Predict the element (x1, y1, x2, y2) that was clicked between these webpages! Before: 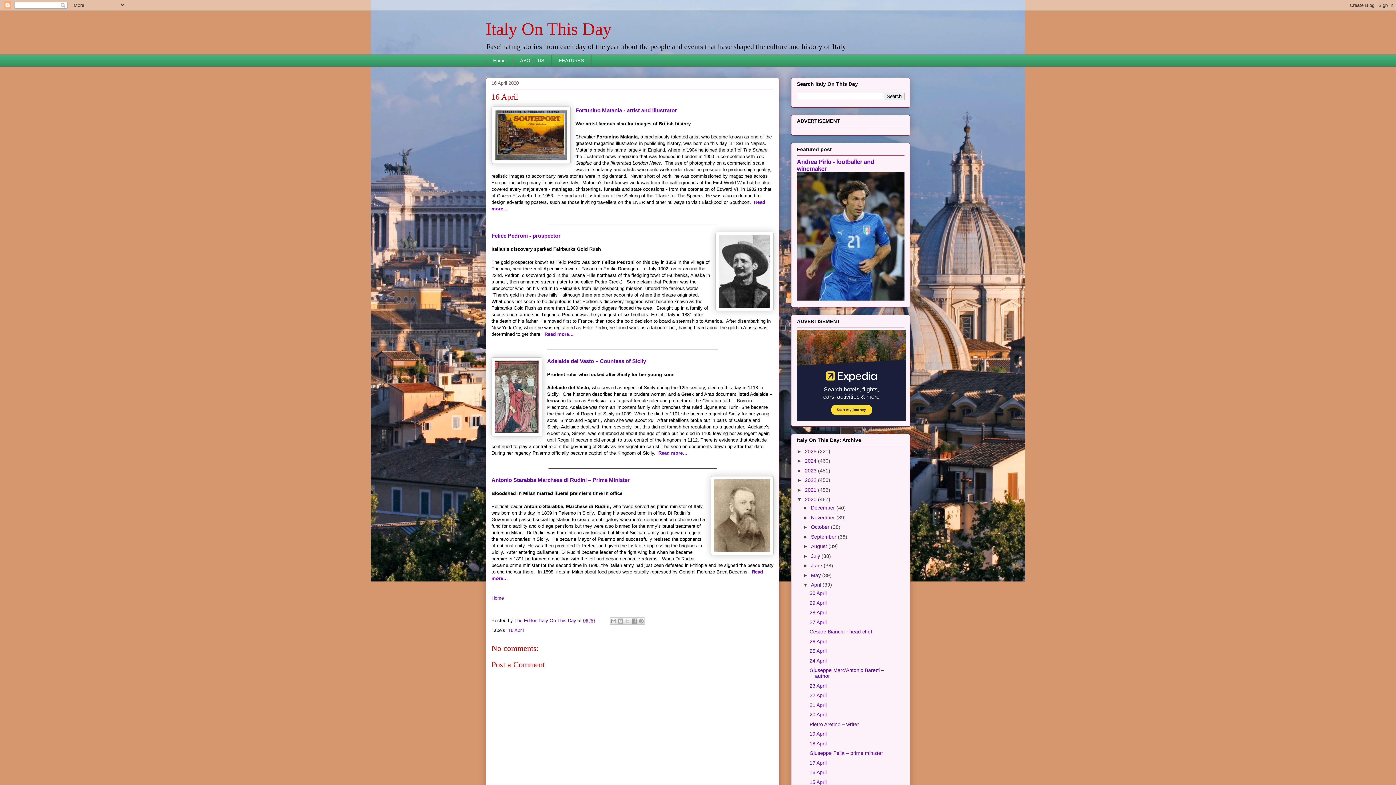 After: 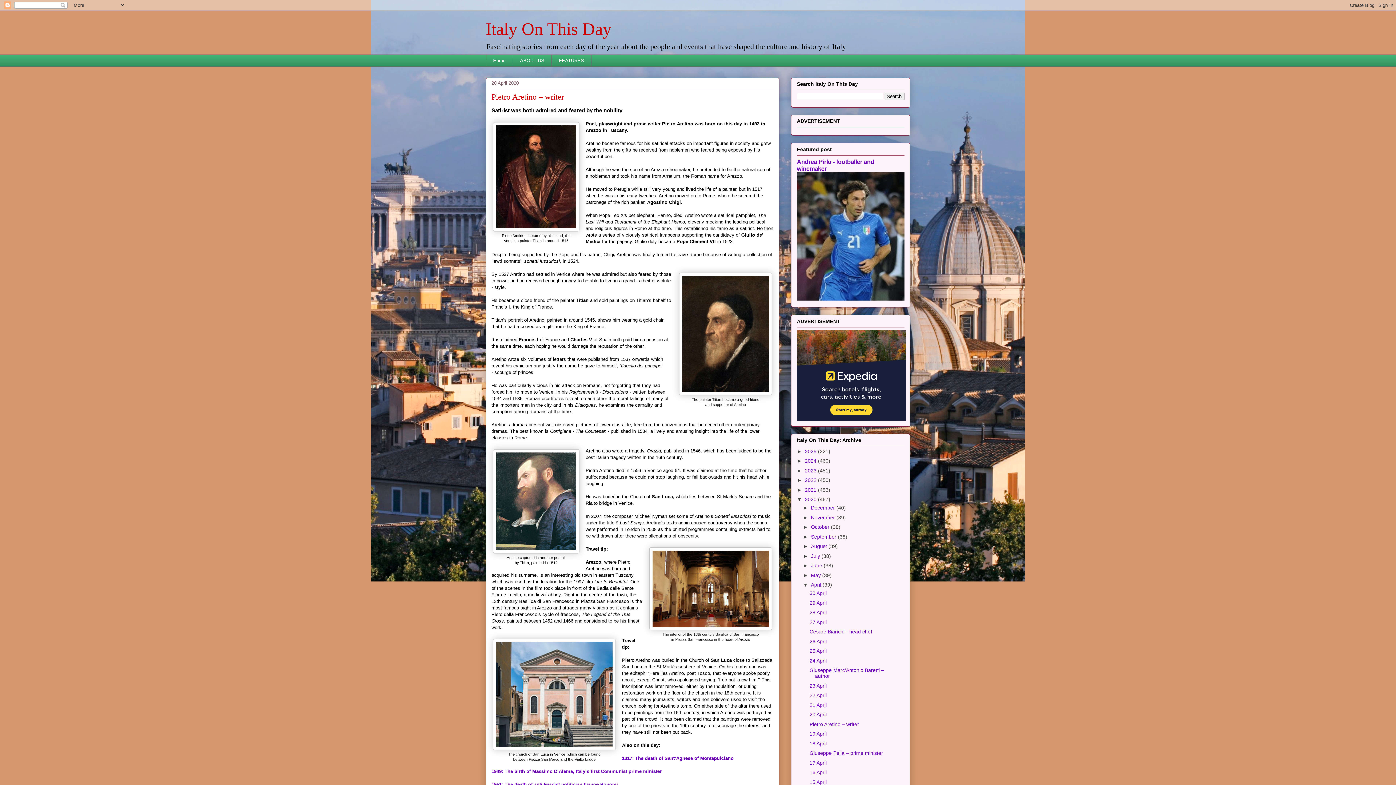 Action: label: Pietro Aretino – writer bbox: (809, 721, 859, 727)